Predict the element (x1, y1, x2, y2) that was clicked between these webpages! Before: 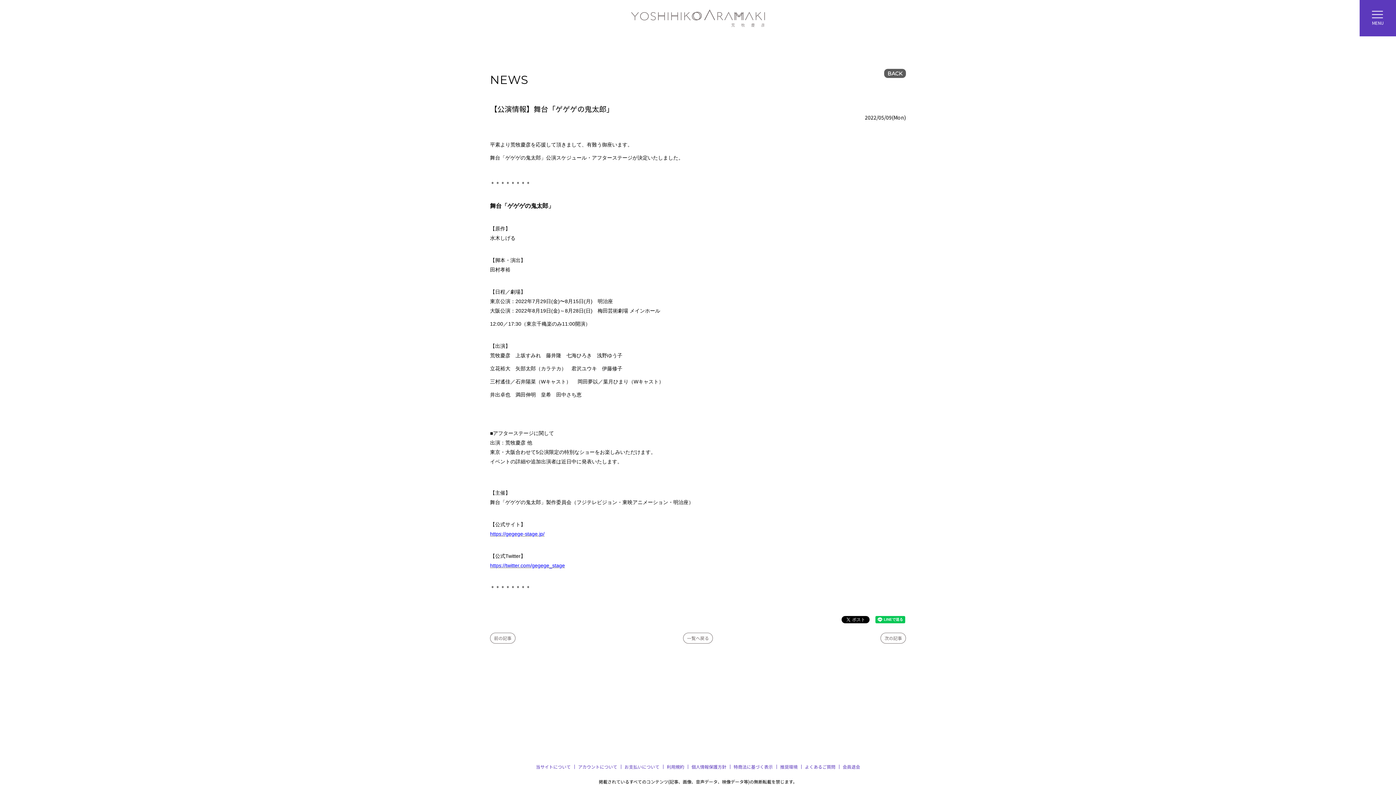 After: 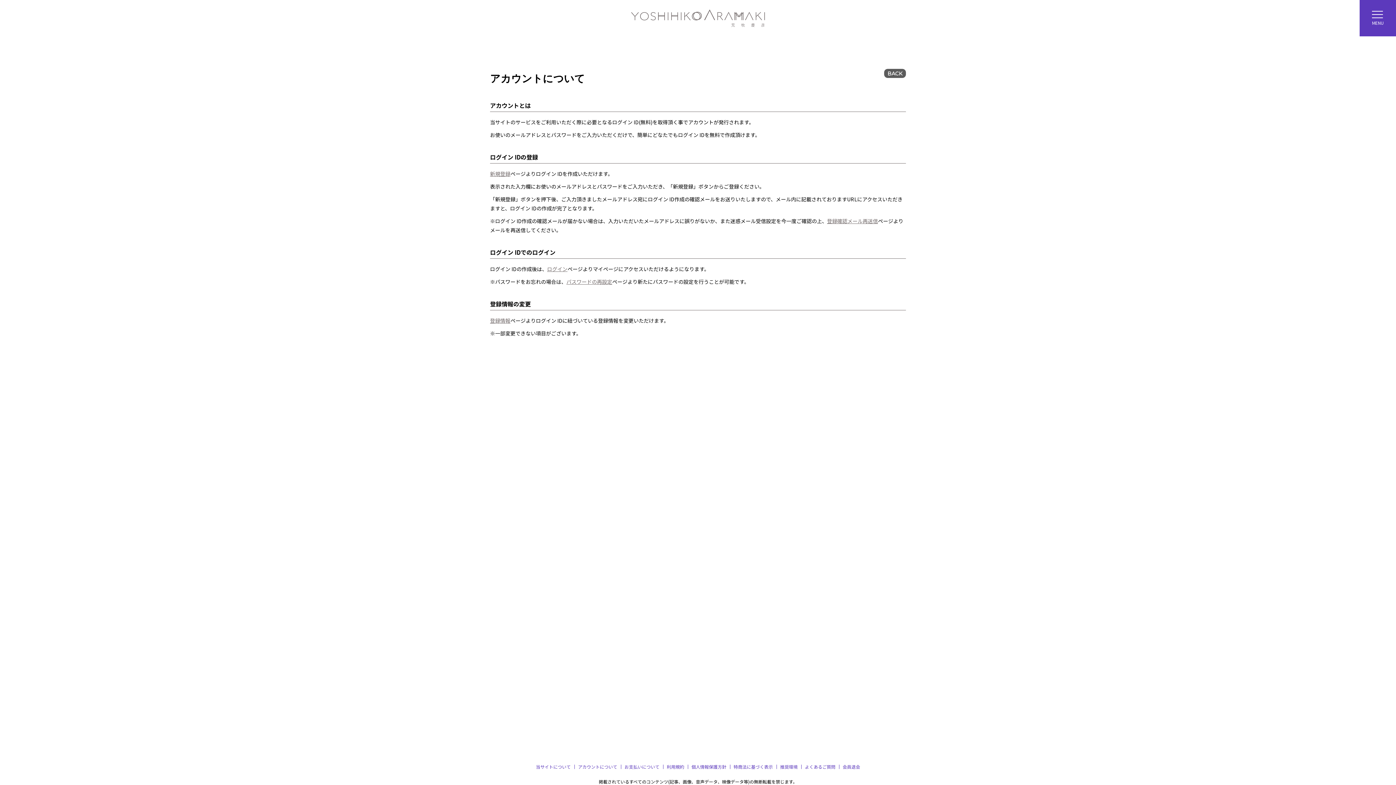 Action: label: アカウントについて bbox: (574, 759, 621, 775)